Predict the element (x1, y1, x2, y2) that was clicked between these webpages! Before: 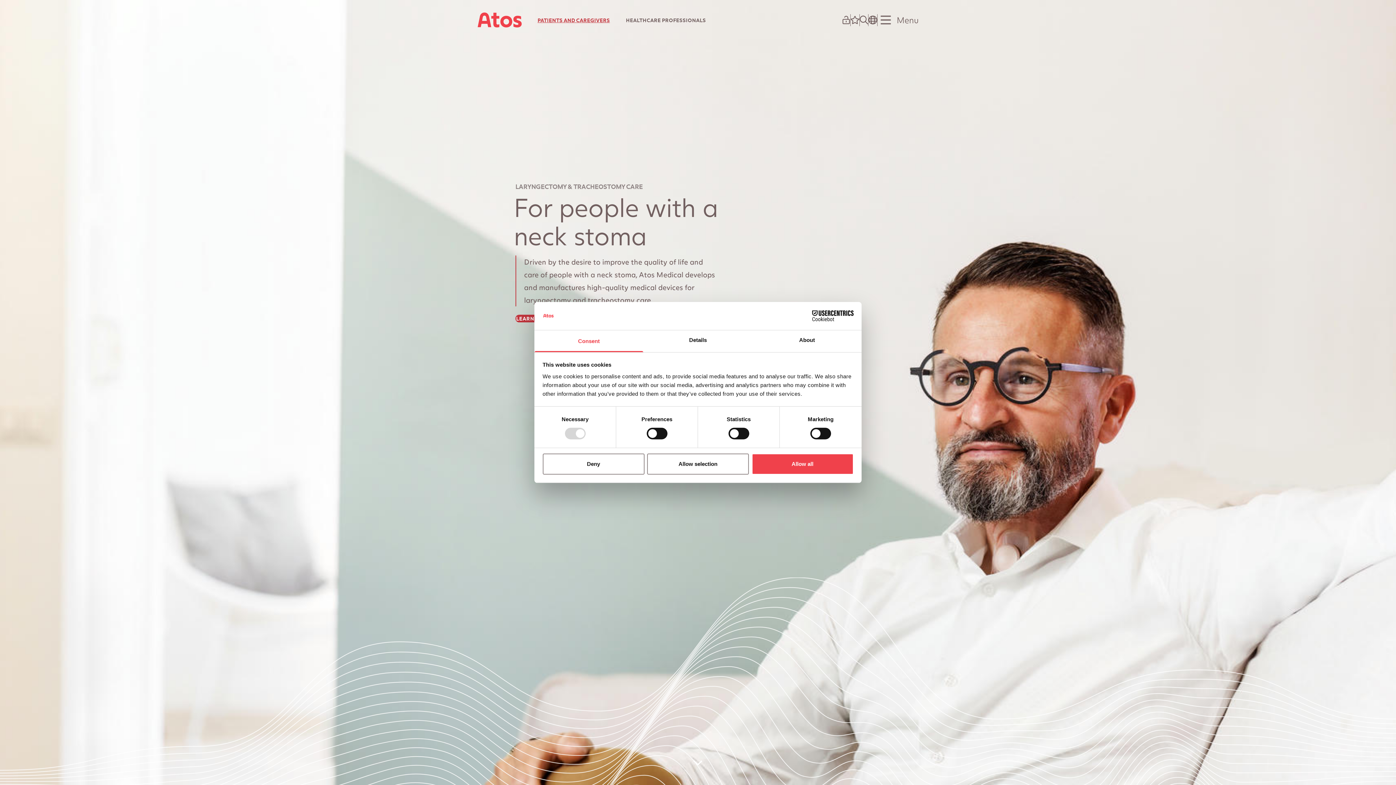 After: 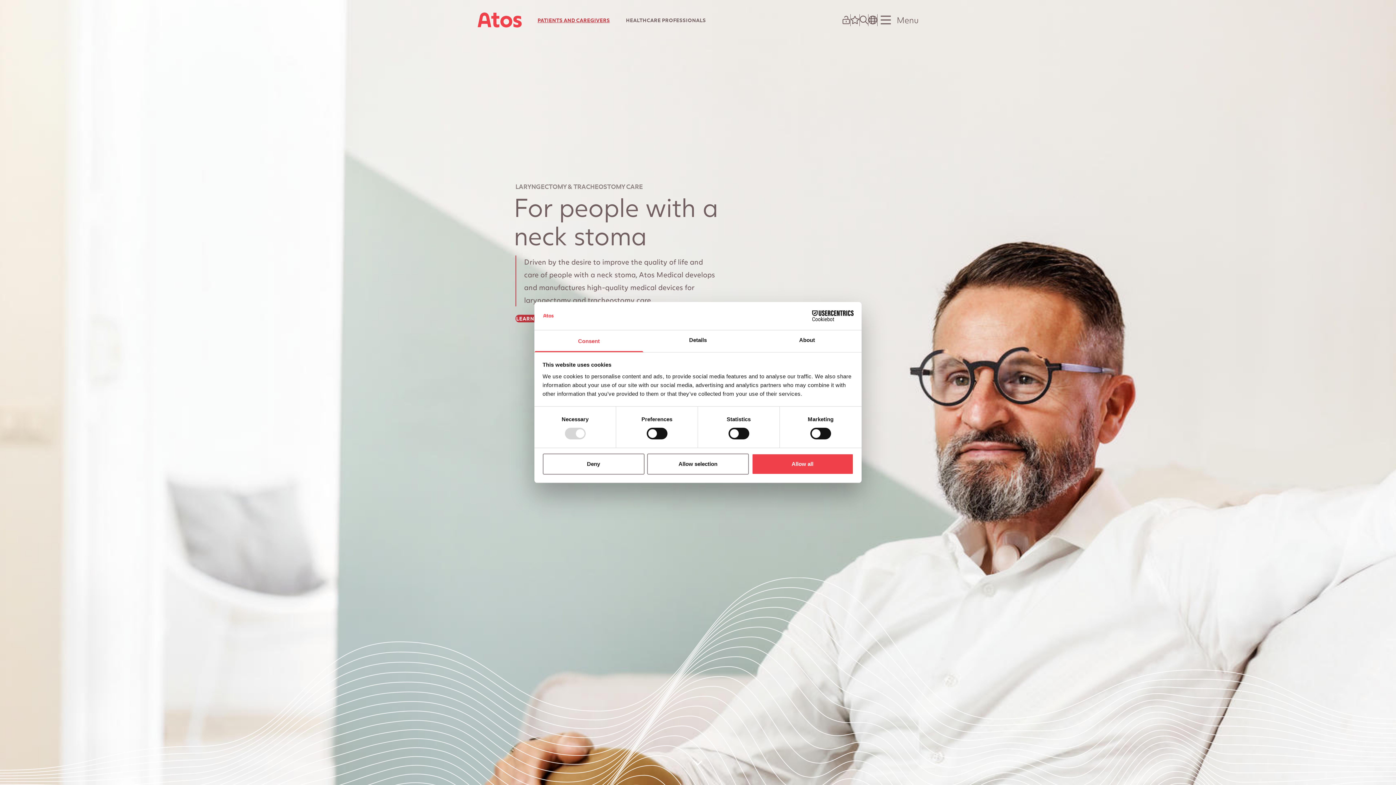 Action: label: Cookiebot - opens in a new window bbox: (790, 310, 853, 321)